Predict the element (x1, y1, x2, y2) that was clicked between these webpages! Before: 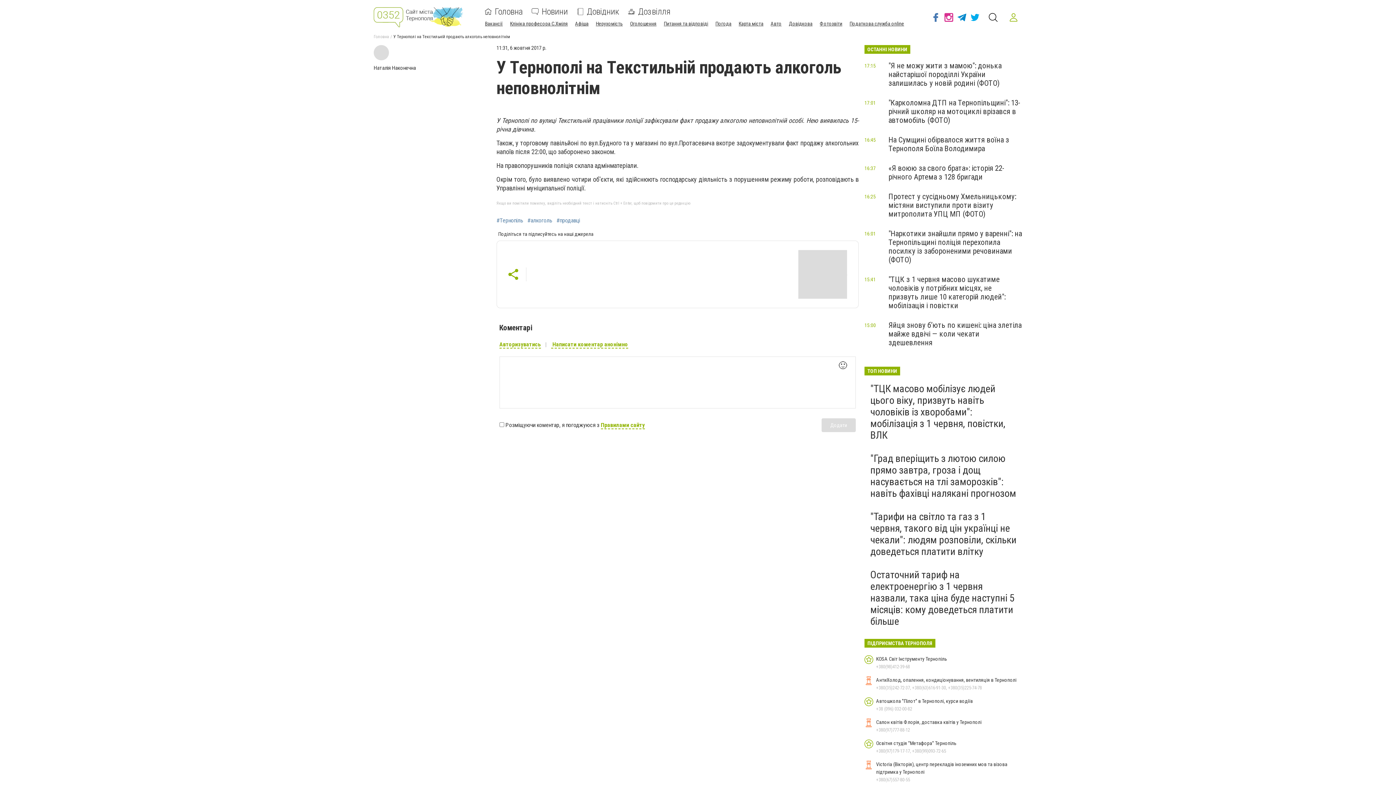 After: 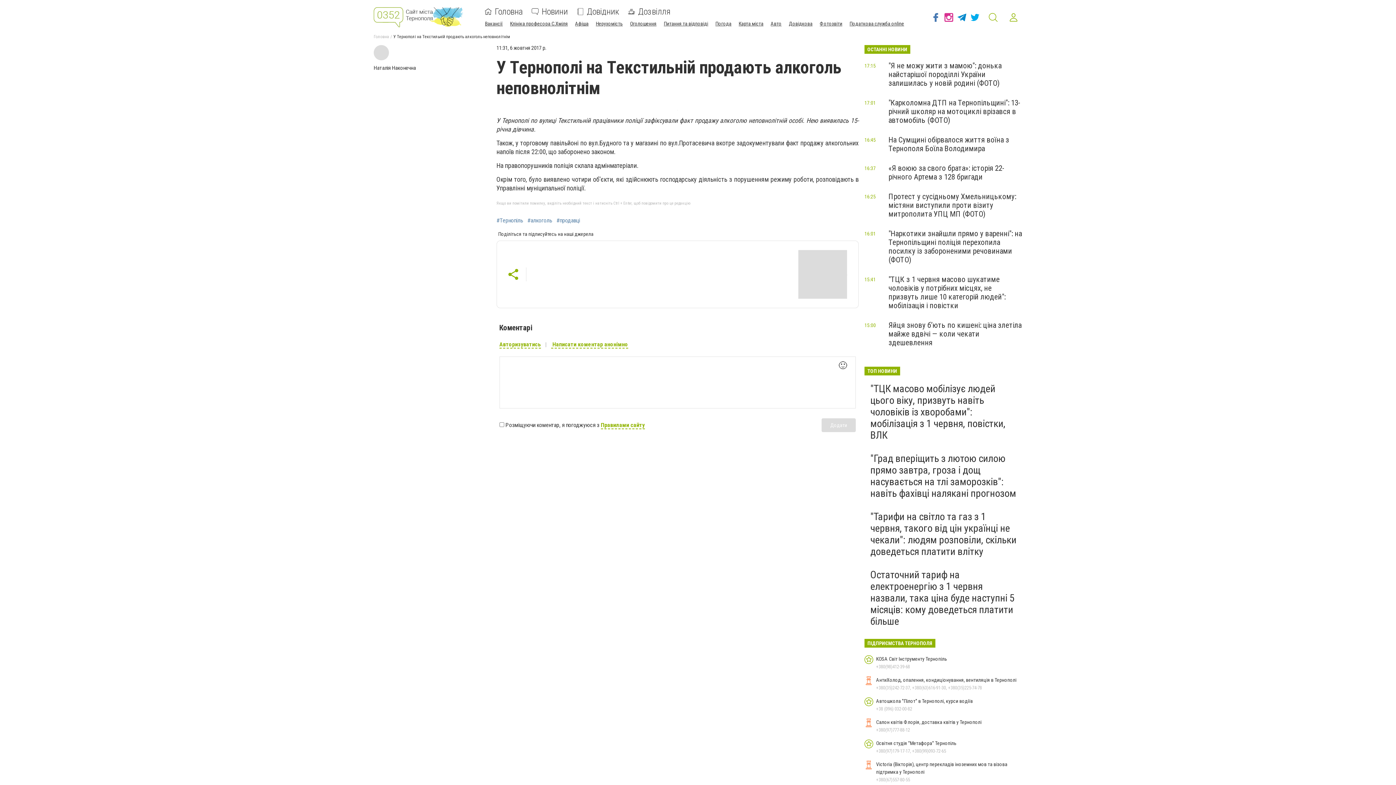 Action: bbox: (987, 11, 999, 23)